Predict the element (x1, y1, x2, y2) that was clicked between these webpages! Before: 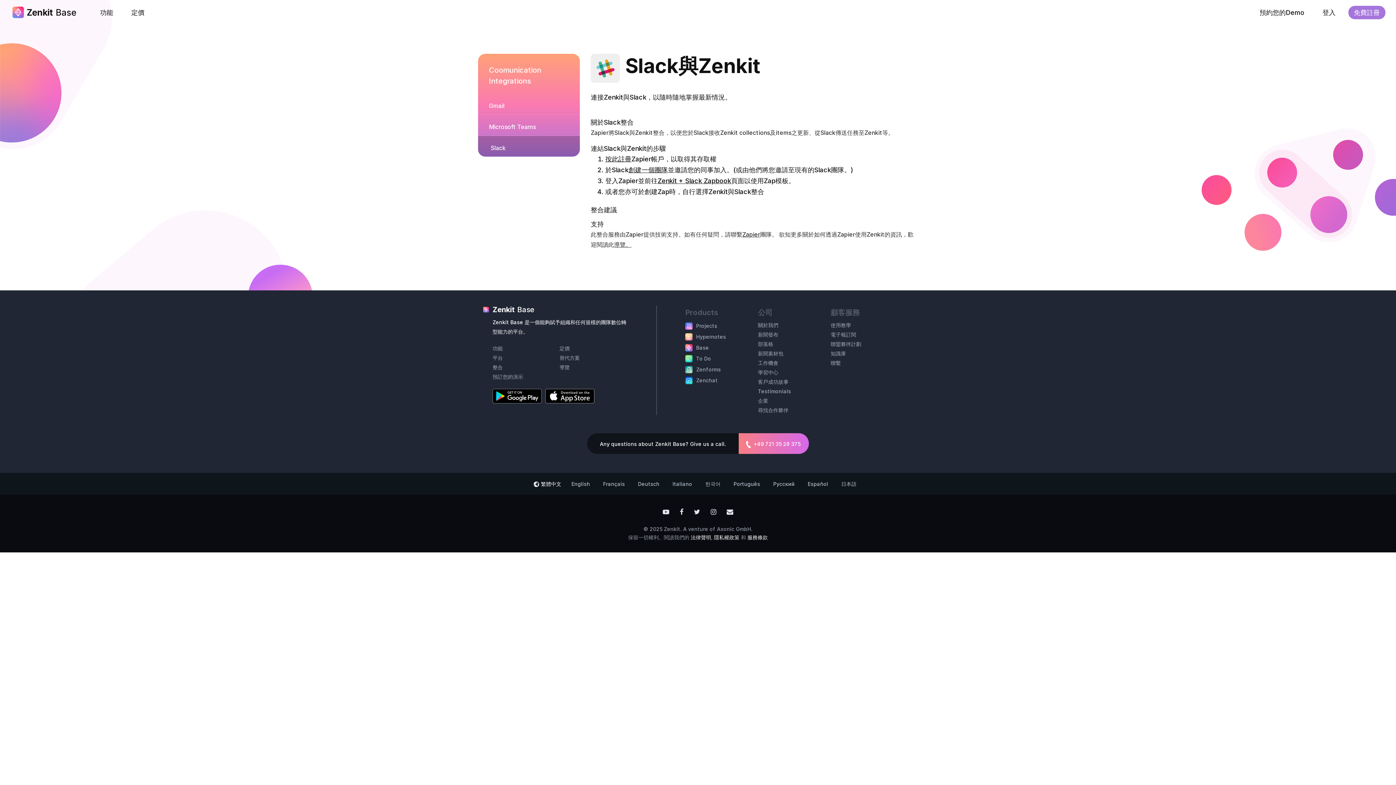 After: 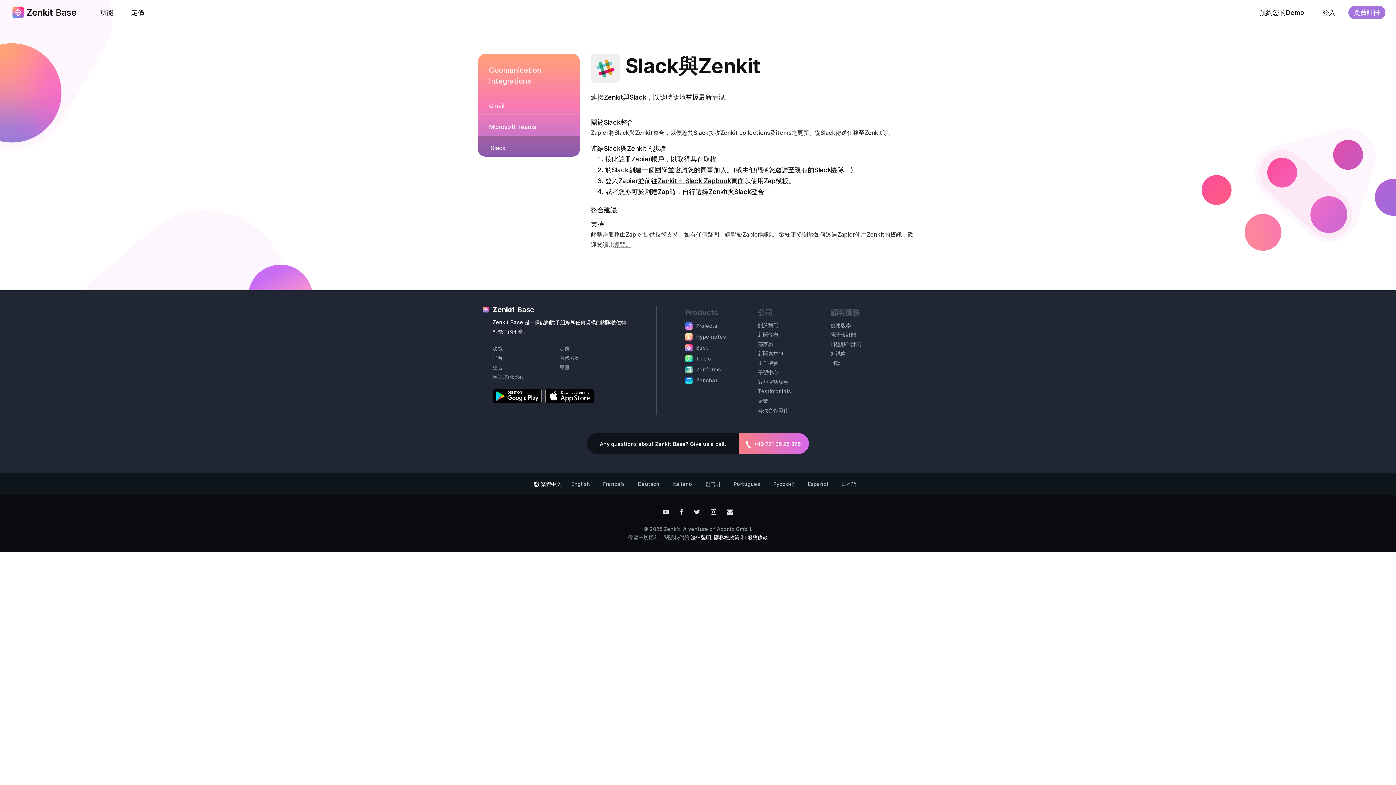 Action: bbox: (545, 389, 594, 403)